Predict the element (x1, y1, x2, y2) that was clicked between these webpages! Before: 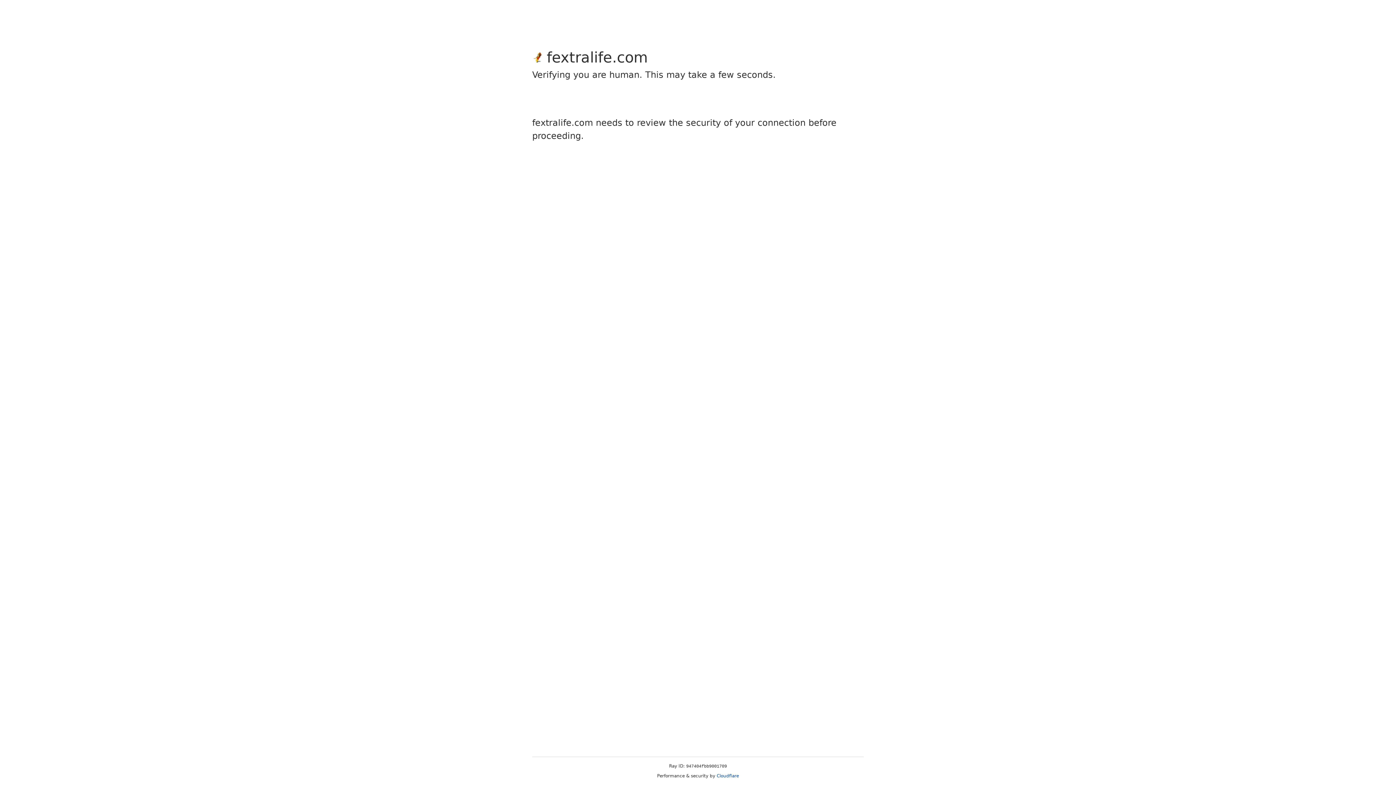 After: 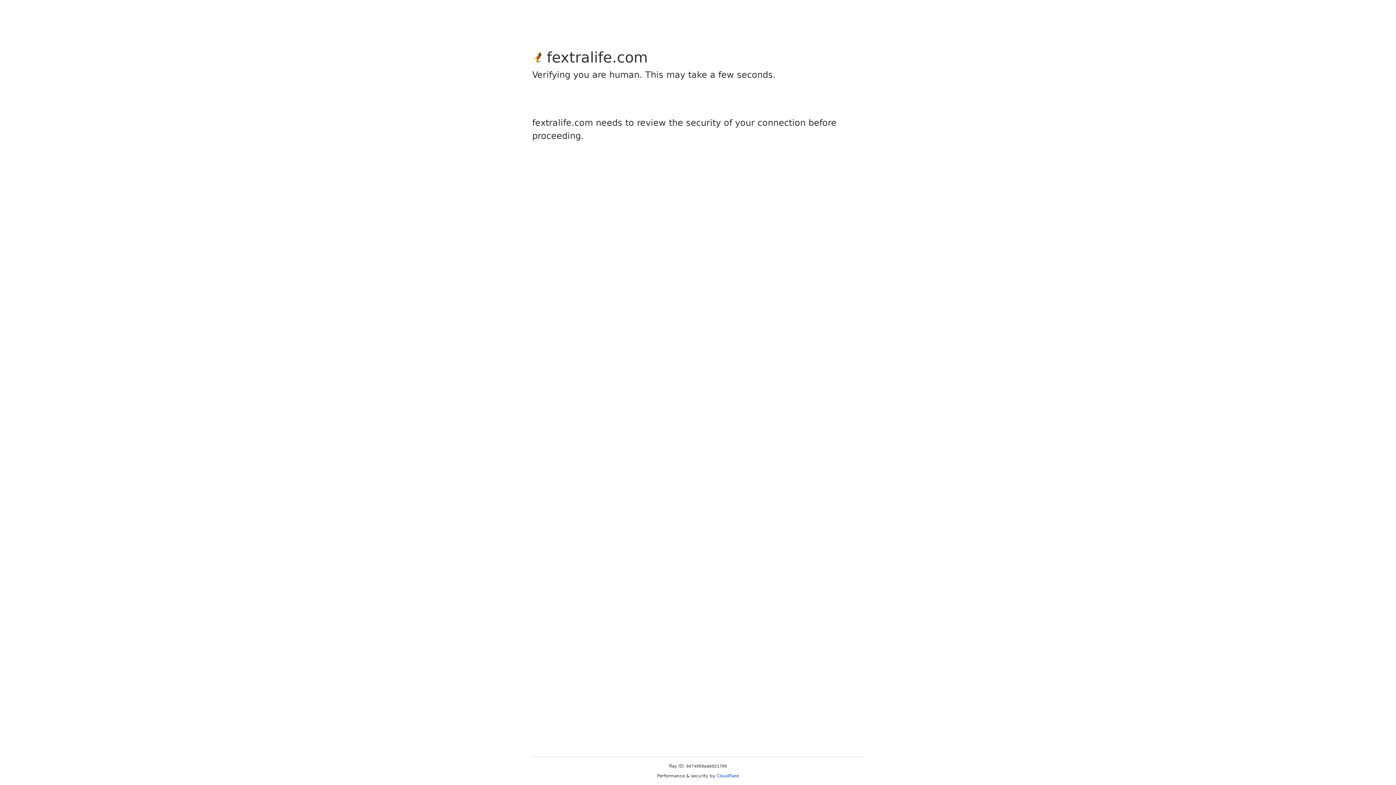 Action: bbox: (716, 773, 739, 778) label: Cloudflare